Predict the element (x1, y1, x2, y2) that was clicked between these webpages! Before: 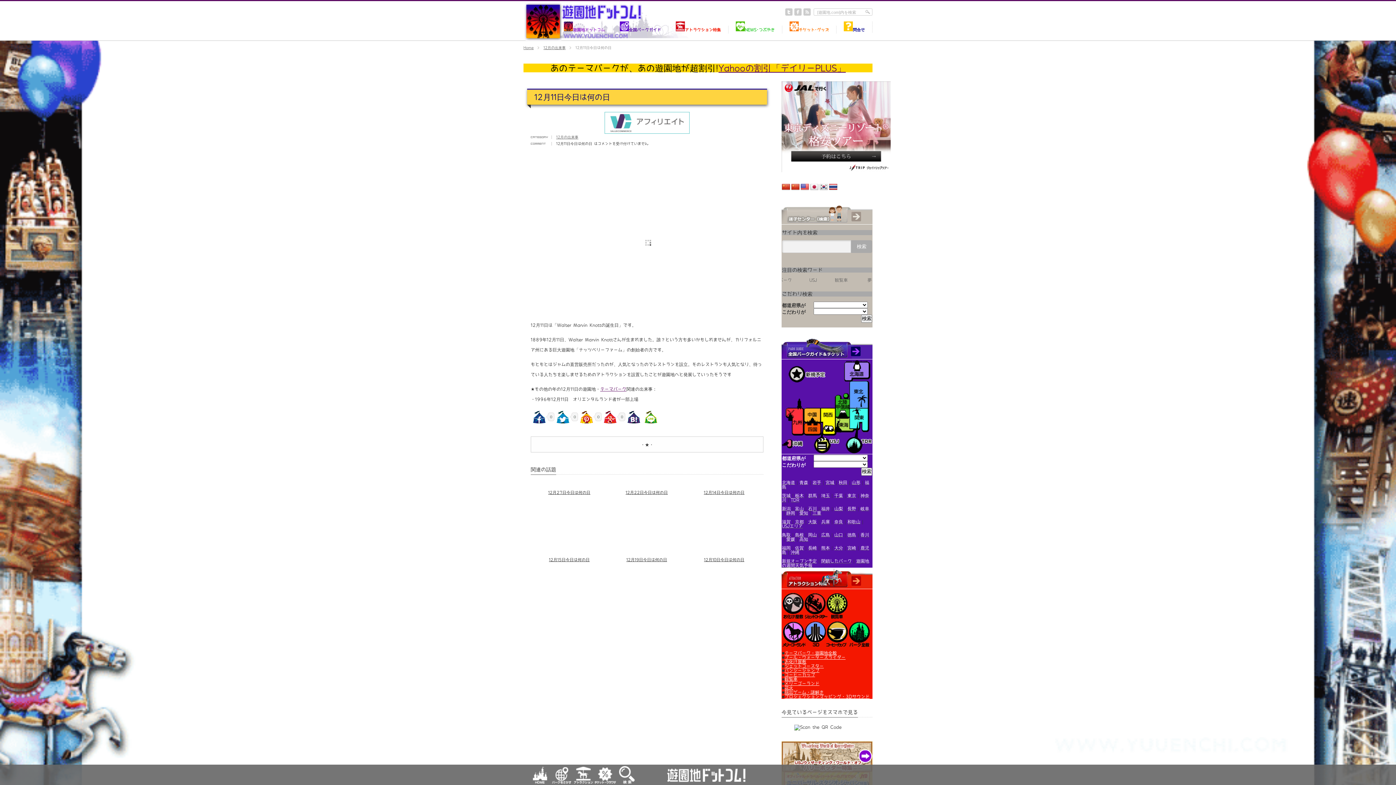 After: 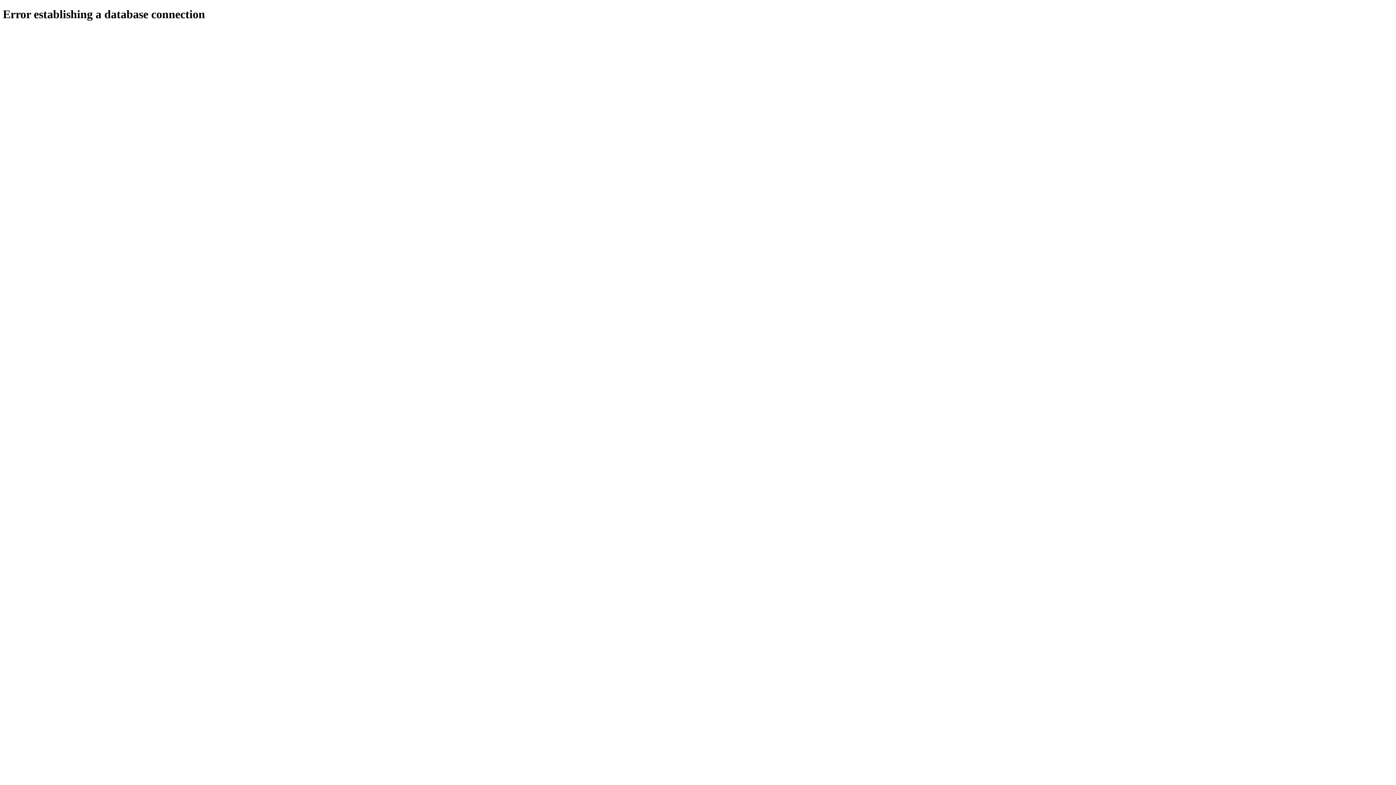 Action: label: 高知 bbox: (799, 537, 808, 541)